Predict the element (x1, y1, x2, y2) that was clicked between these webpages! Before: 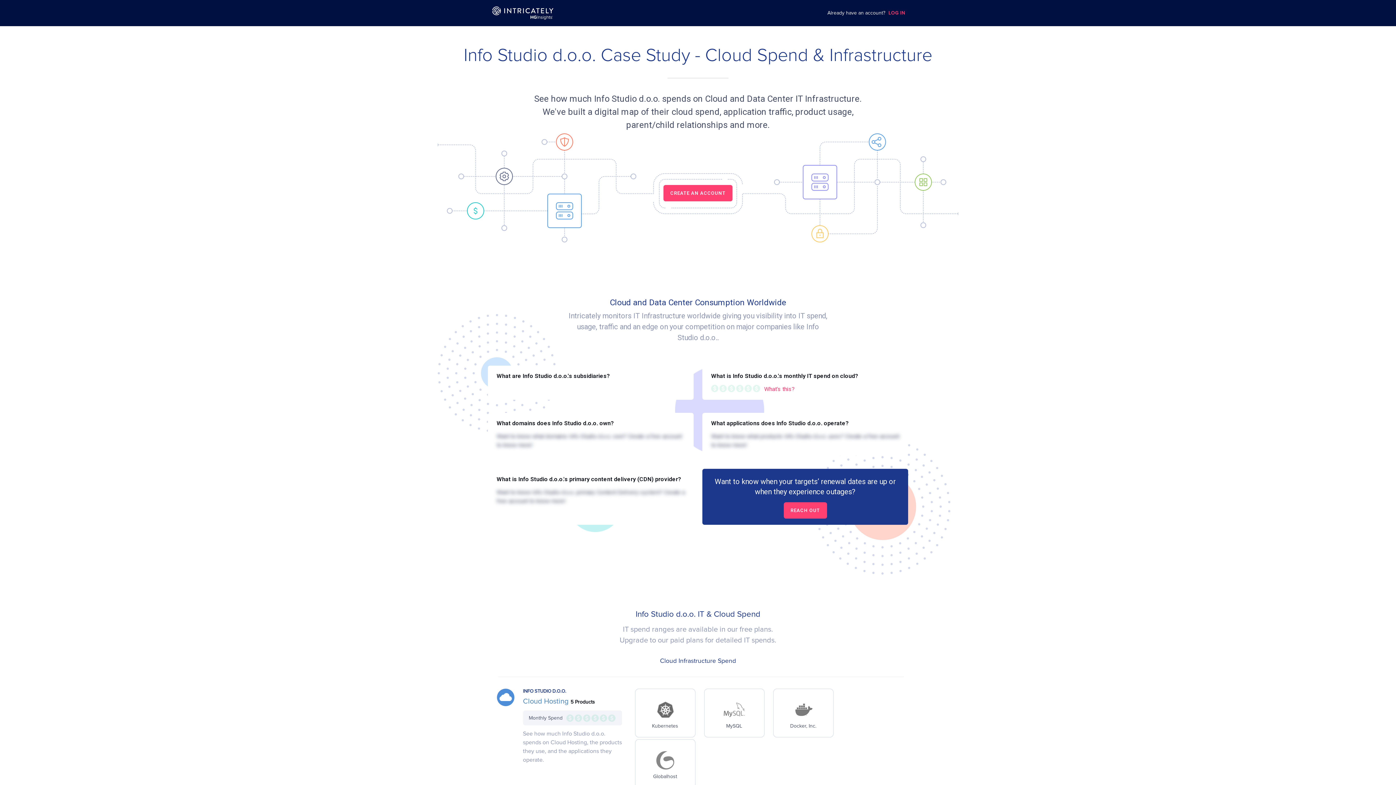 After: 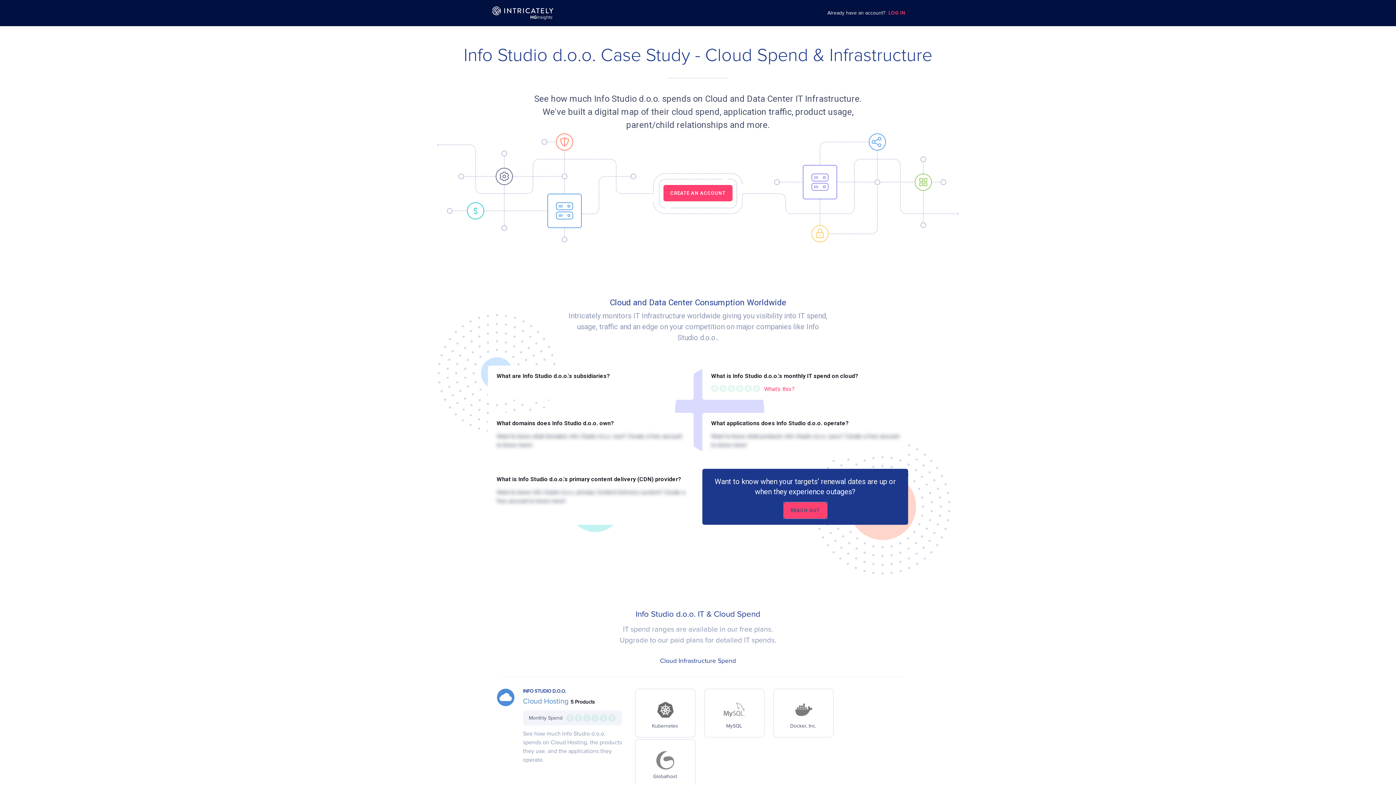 Action: bbox: (783, 502, 827, 518) label: REACH OUT